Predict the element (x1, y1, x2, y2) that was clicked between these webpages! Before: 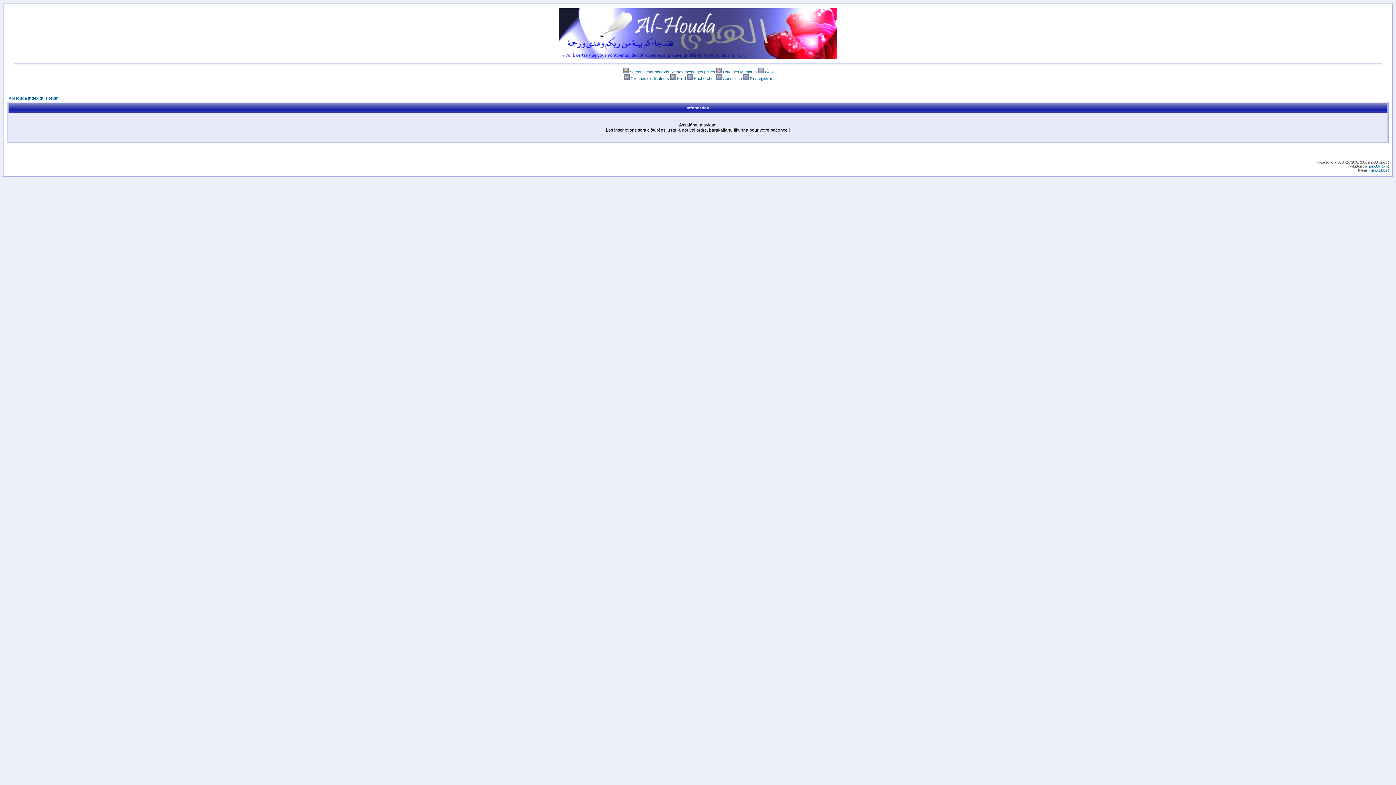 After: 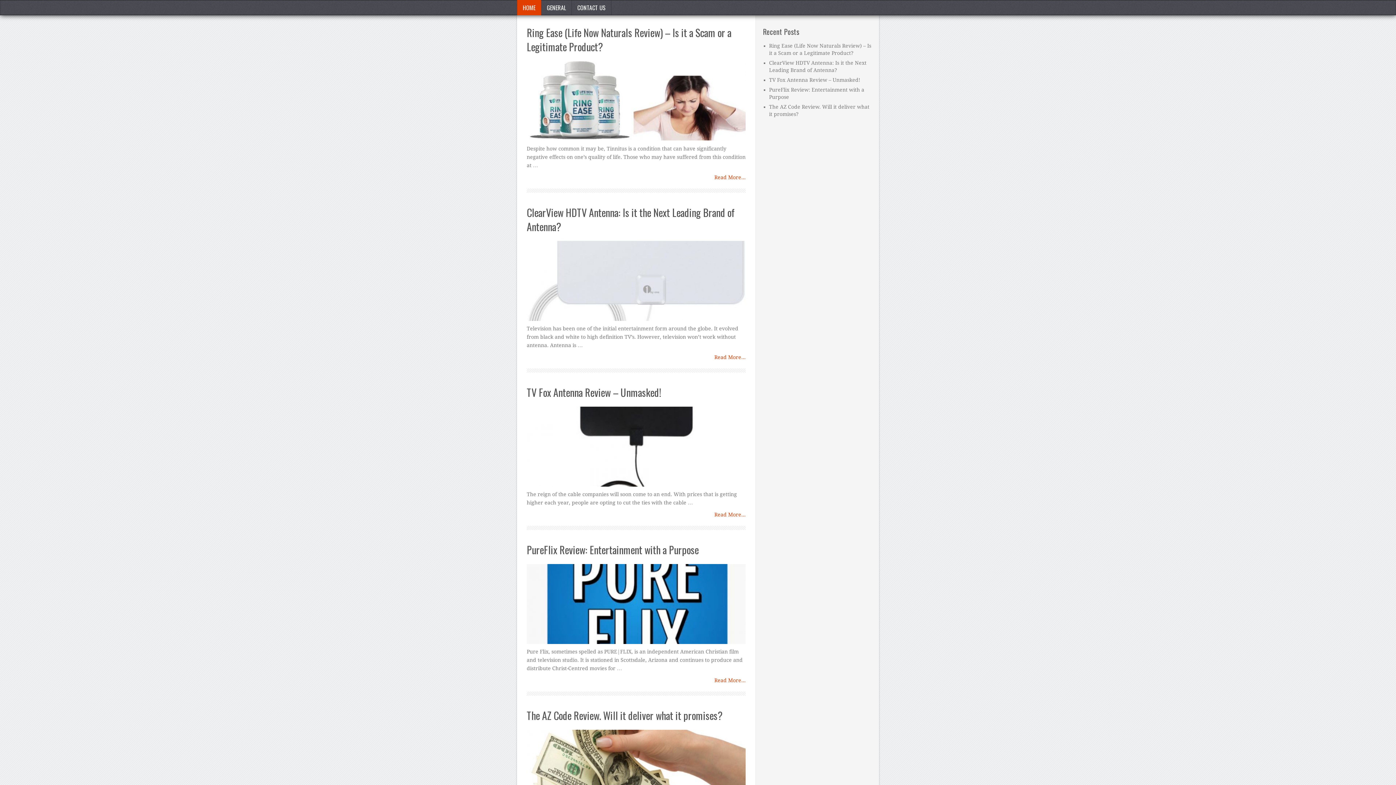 Action: label: PussycatBlue bbox: (1369, 168, 1387, 172)